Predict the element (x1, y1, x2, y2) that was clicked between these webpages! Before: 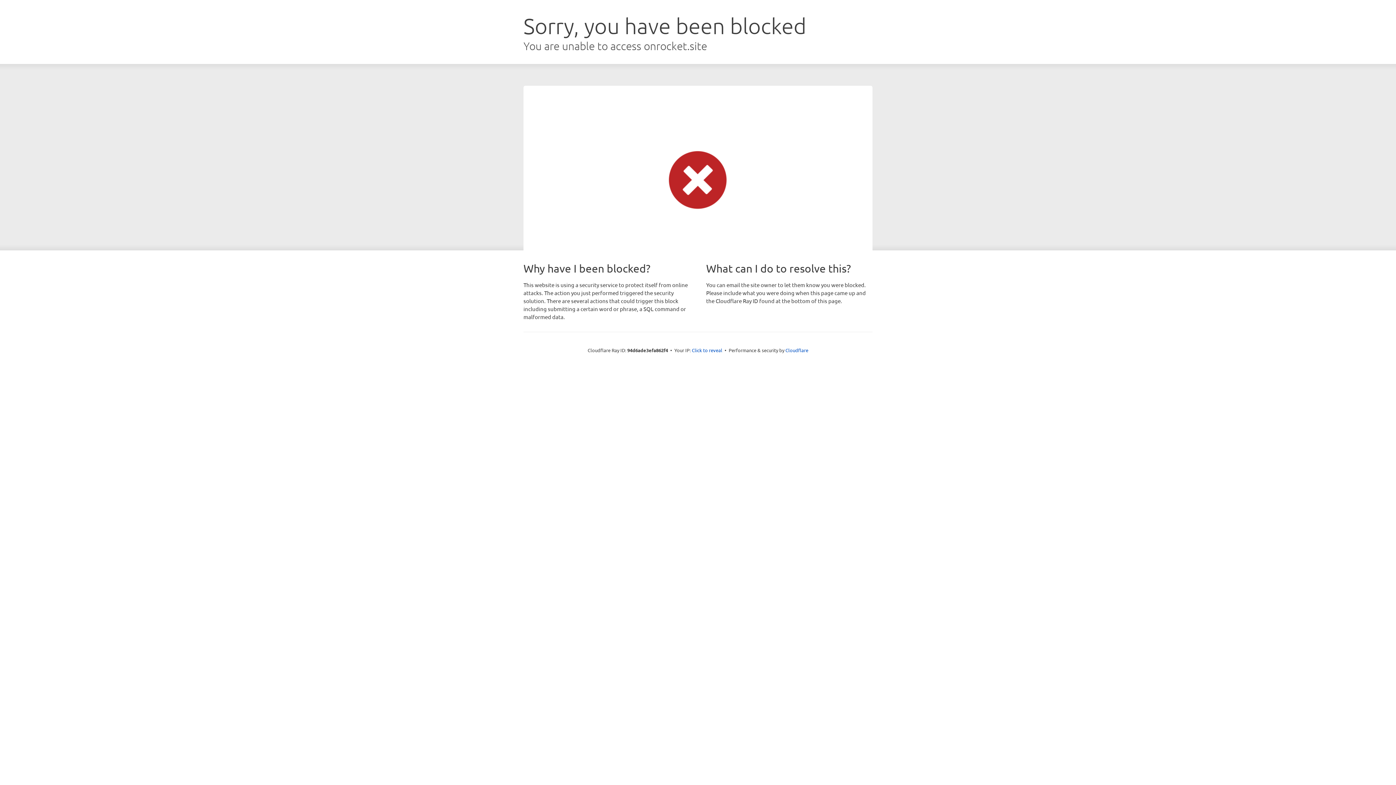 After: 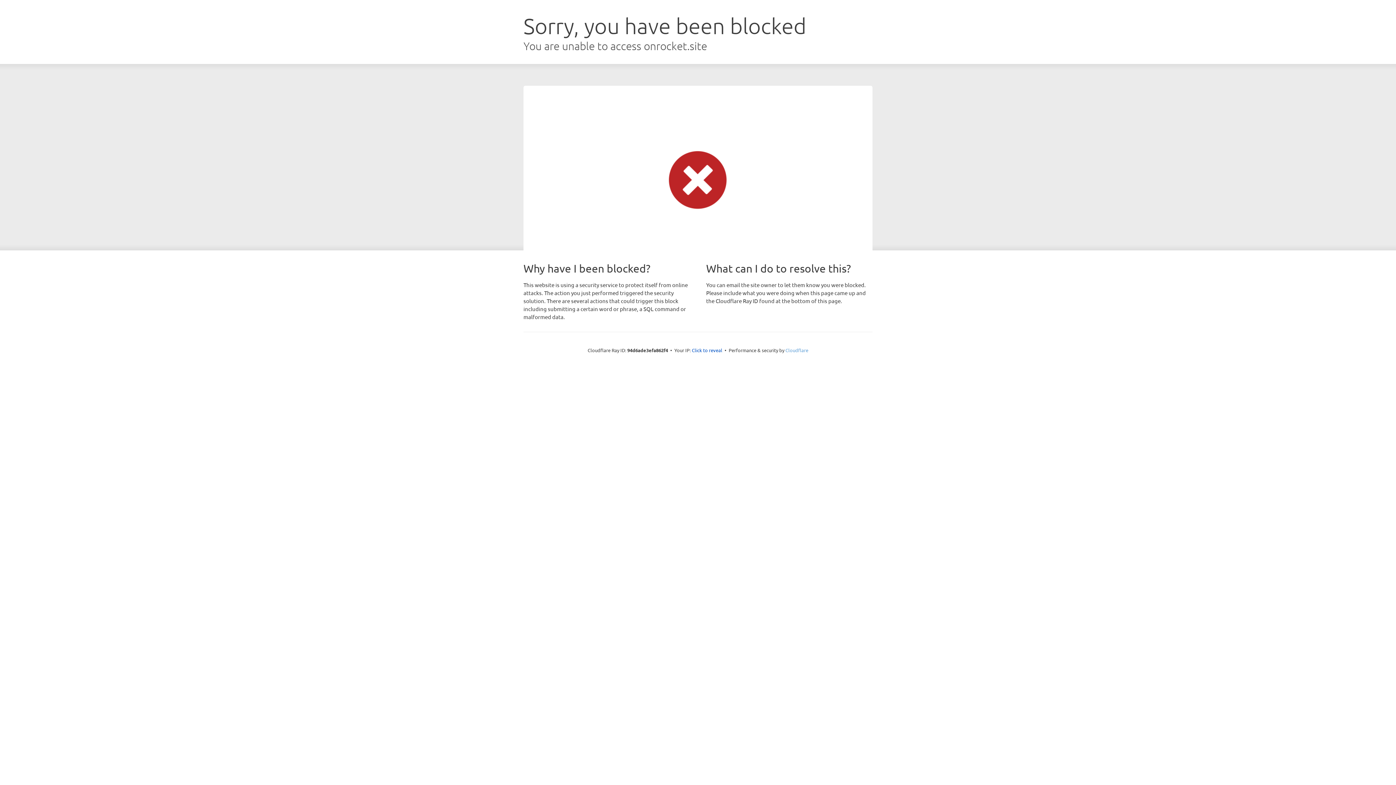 Action: bbox: (785, 347, 808, 353) label: Cloudflare